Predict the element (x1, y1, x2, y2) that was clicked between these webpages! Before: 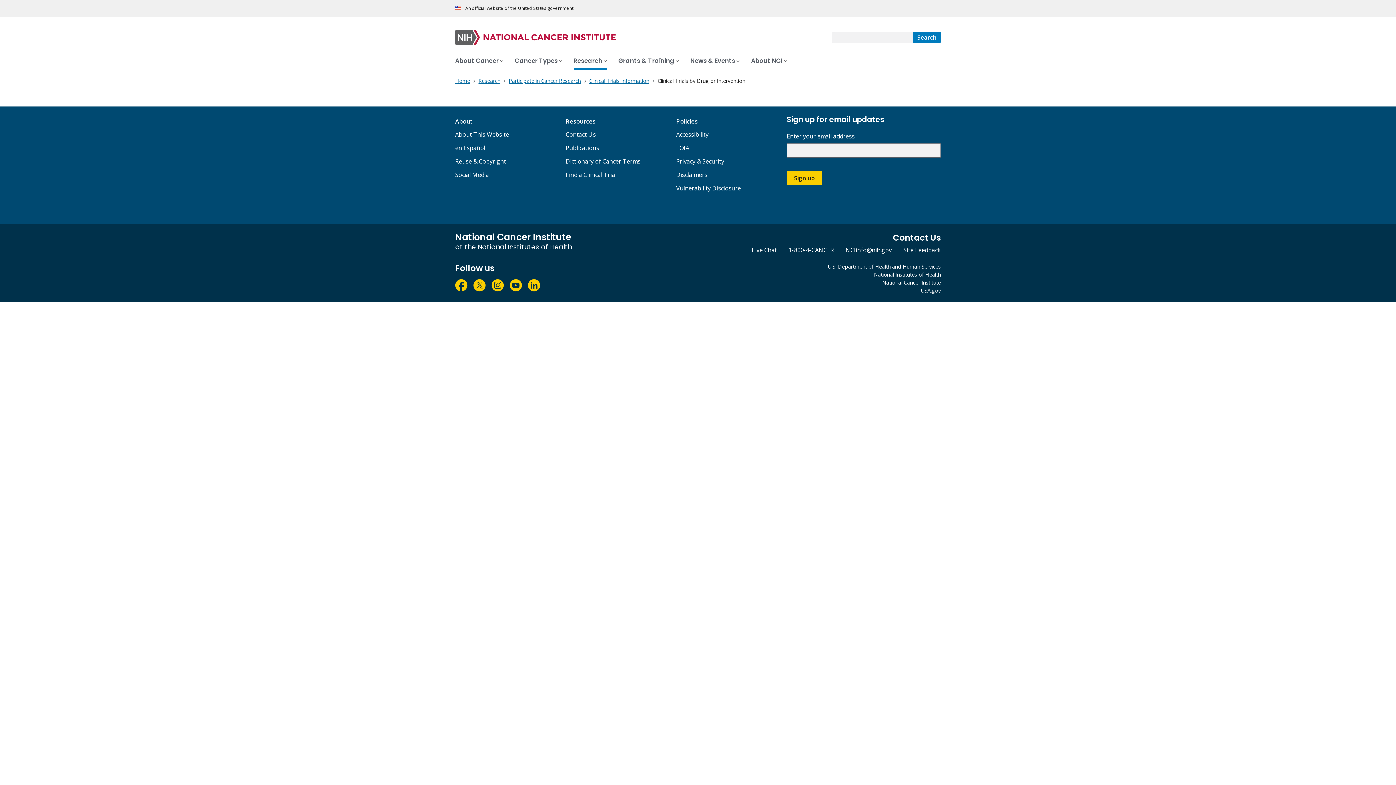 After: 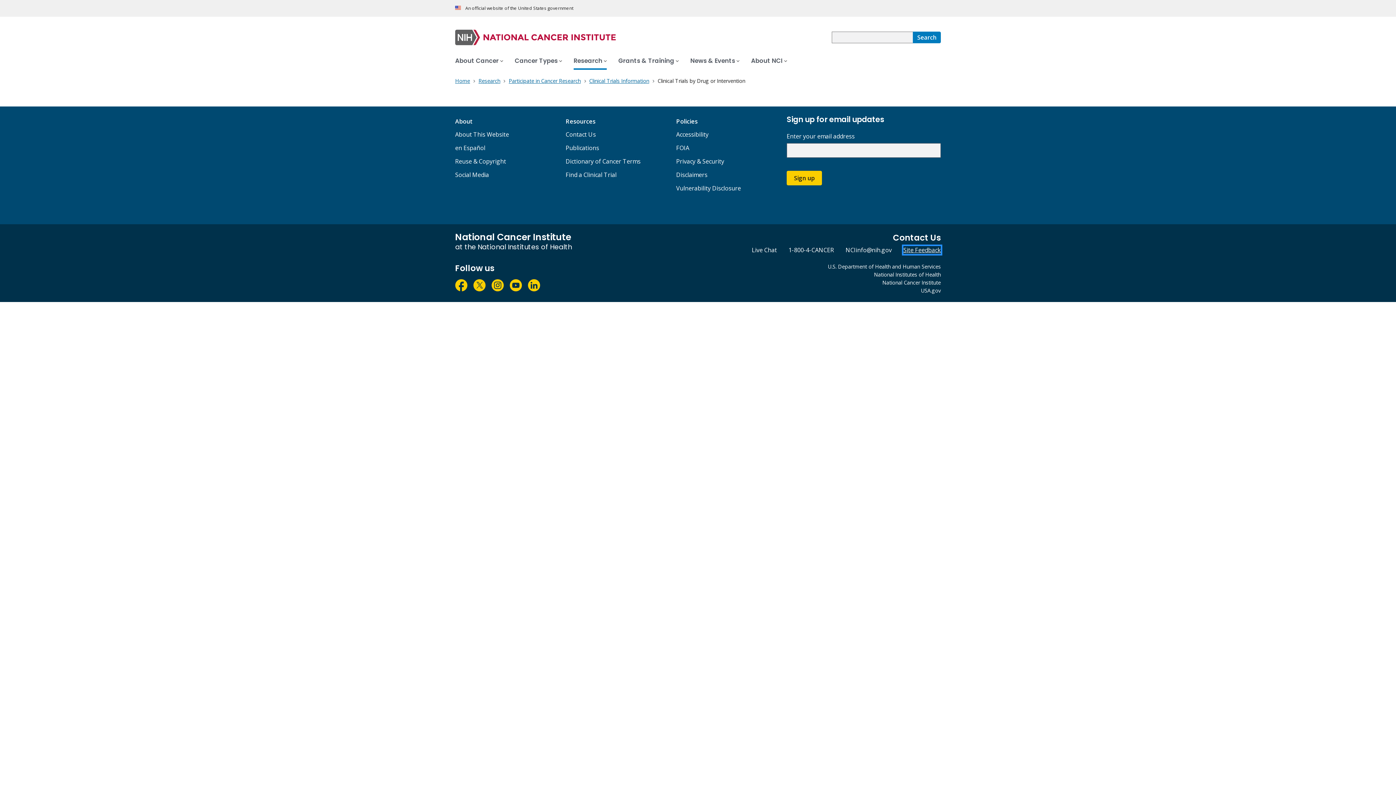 Action: bbox: (903, 246, 941, 254) label: Site Feedback